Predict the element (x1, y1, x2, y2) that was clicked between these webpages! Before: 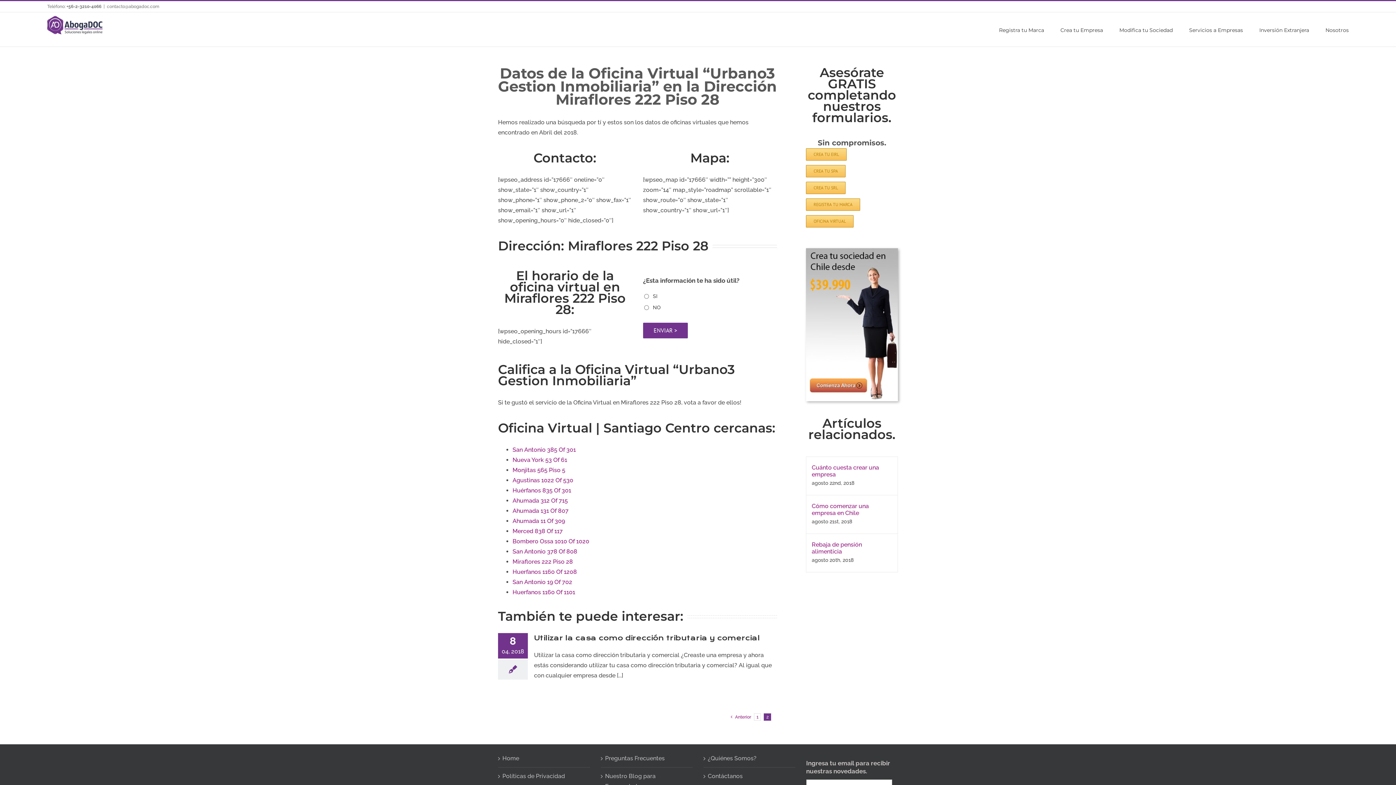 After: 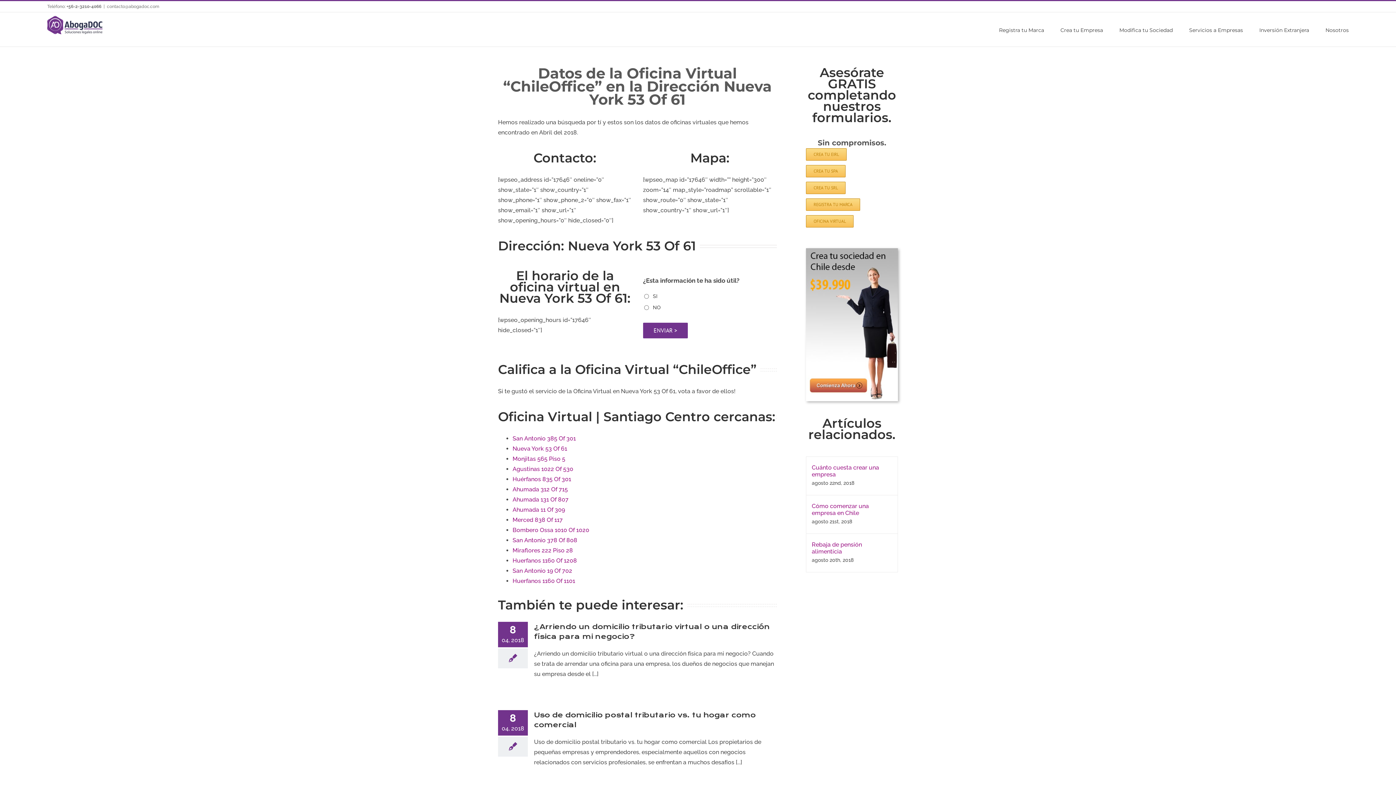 Action: bbox: (512, 456, 567, 463) label: Nueva York 53 Of 61